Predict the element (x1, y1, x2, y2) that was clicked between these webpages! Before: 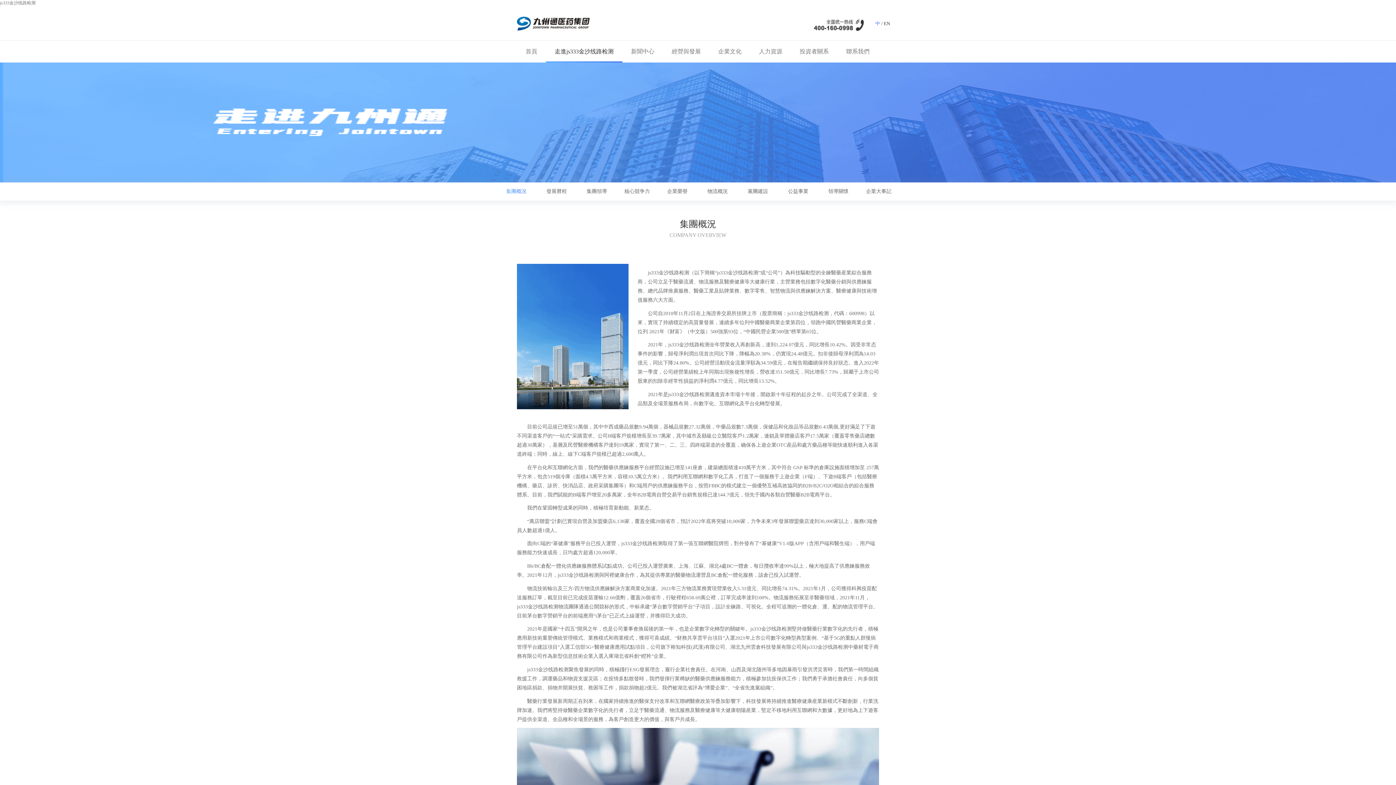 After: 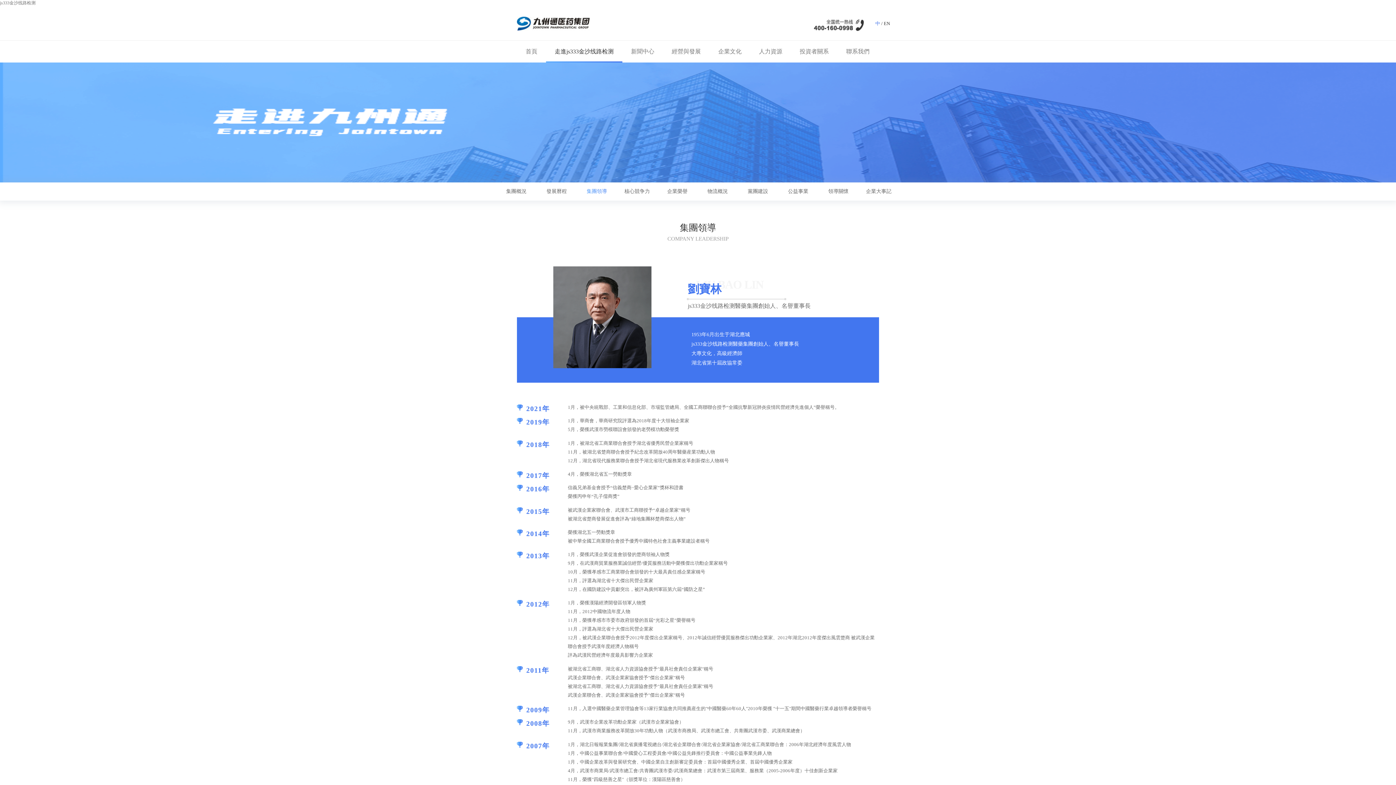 Action: label: 集團領導 bbox: (576, 182, 617, 200)